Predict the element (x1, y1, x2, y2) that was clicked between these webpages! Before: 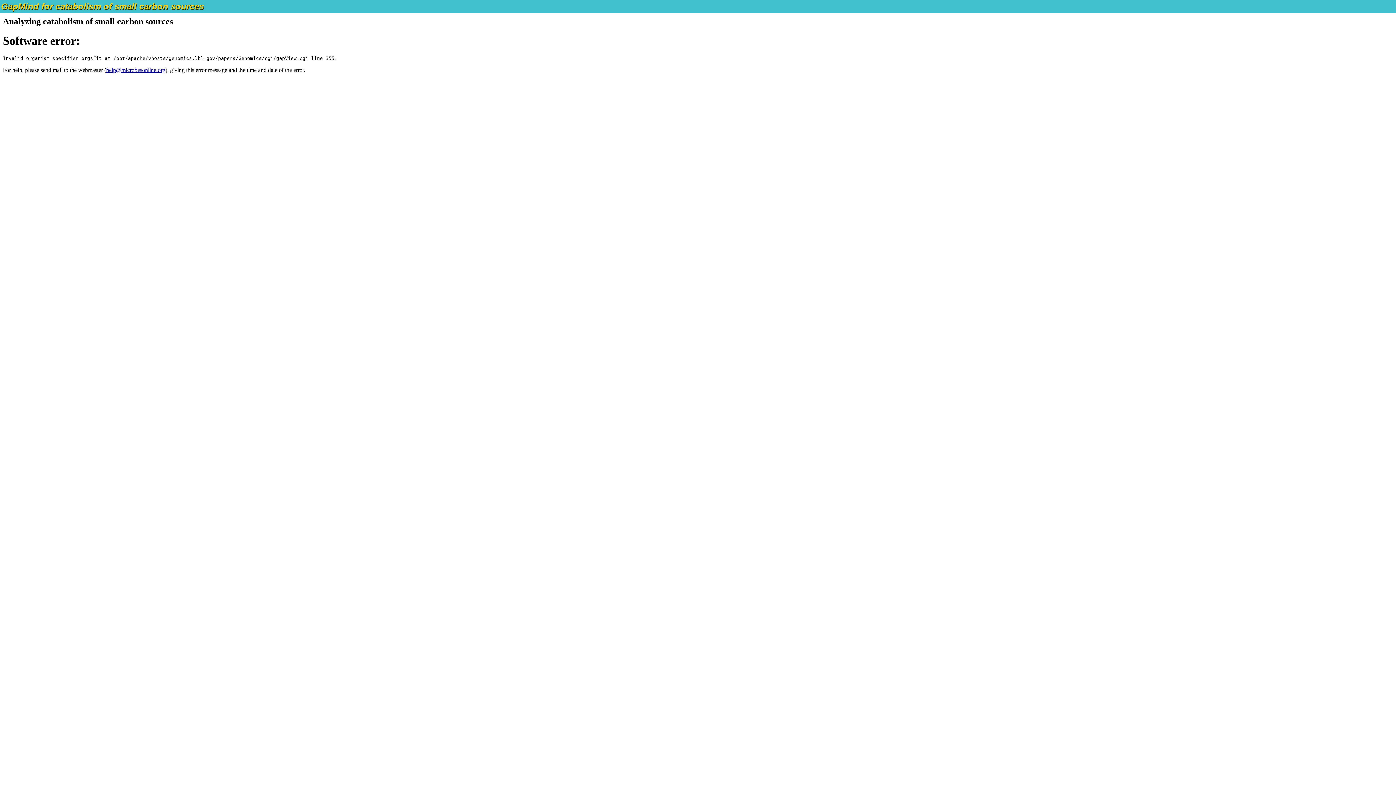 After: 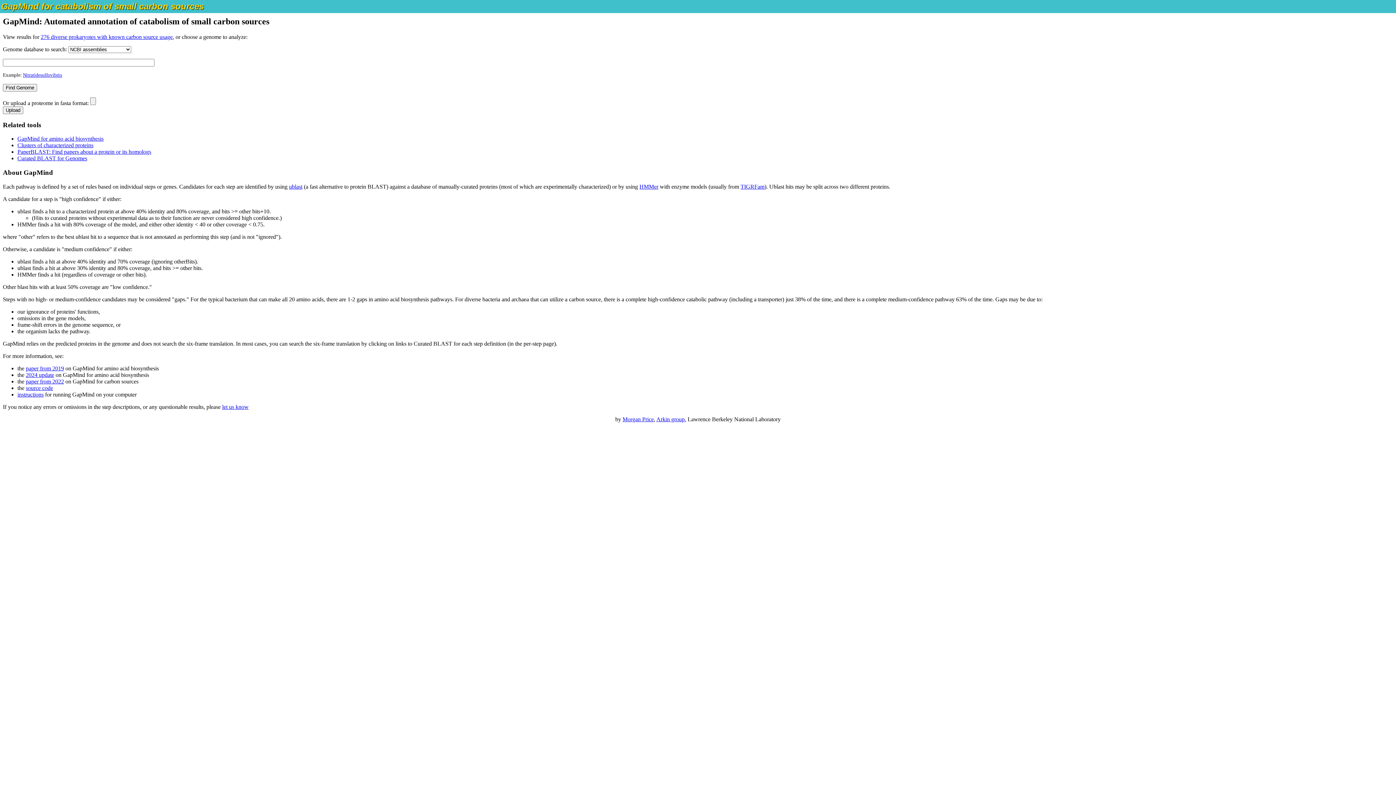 Action: bbox: (1, 1, 204, 11) label: GapMind for catabolism of small carbon sources